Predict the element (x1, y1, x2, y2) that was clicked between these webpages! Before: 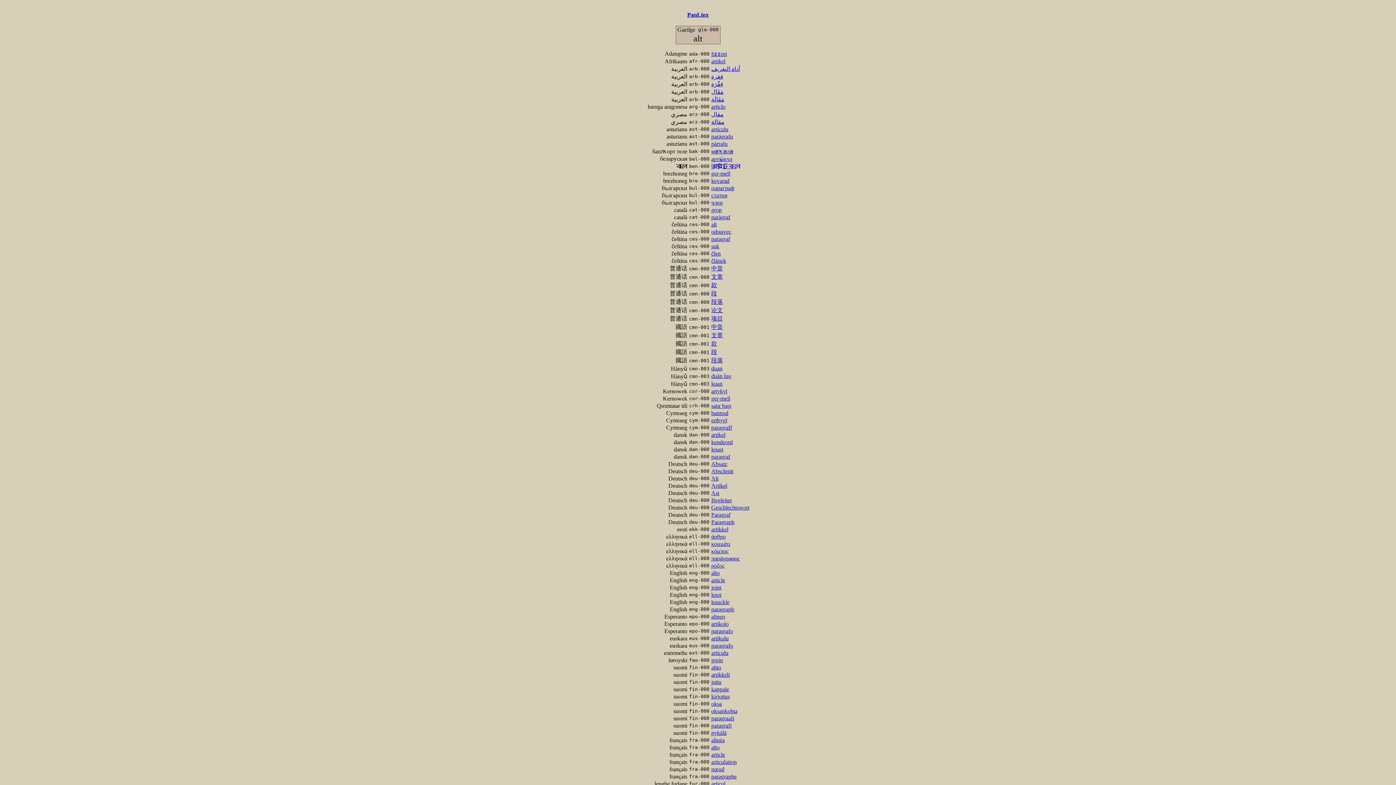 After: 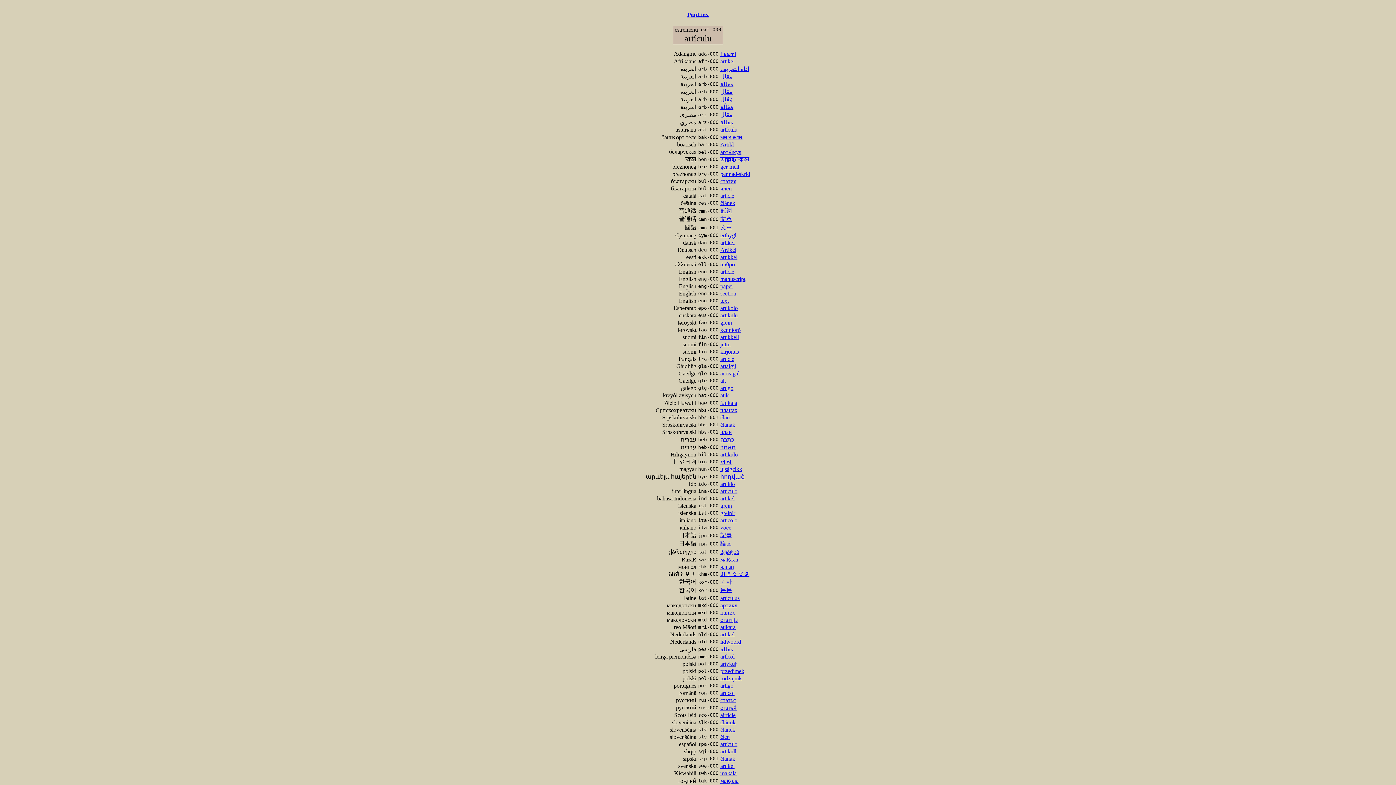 Action: label: artículu bbox: (711, 650, 728, 656)